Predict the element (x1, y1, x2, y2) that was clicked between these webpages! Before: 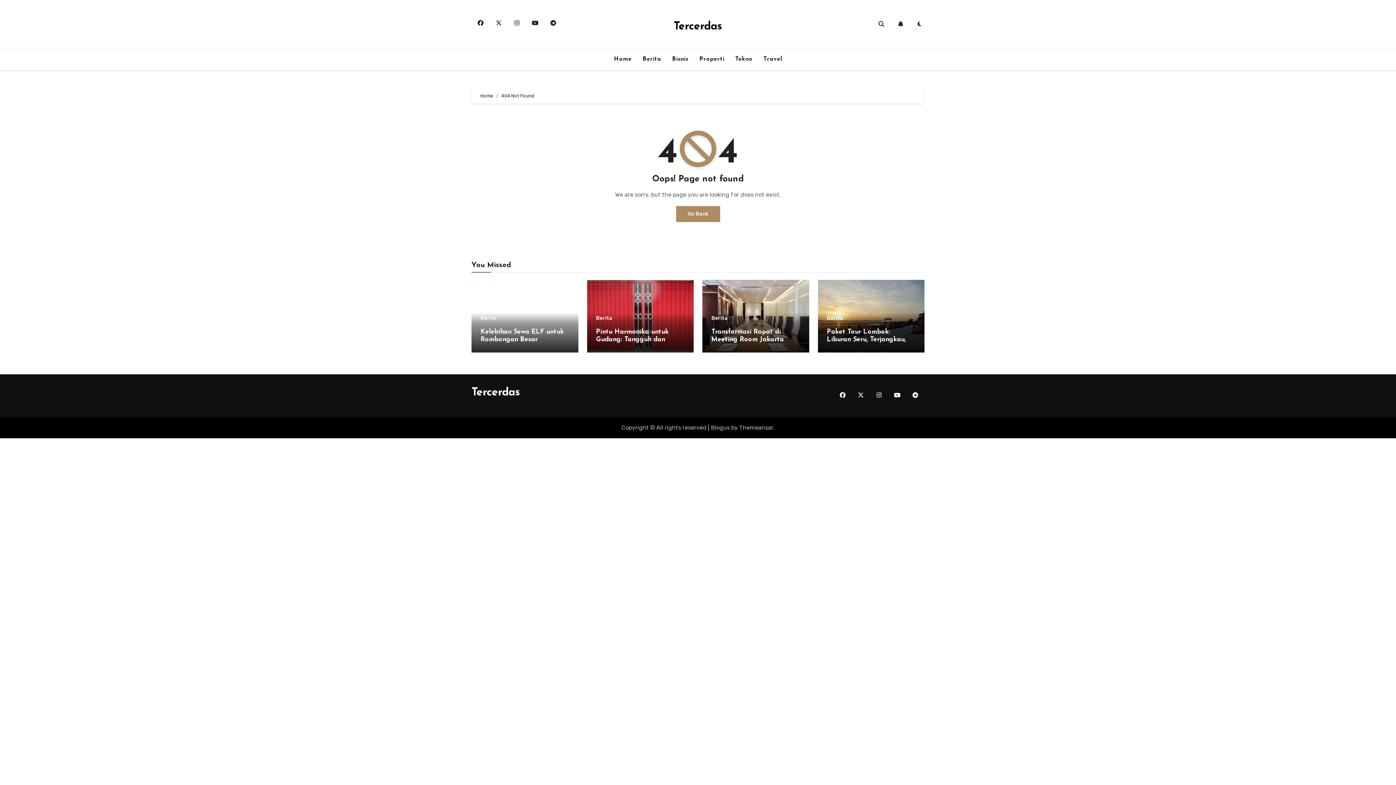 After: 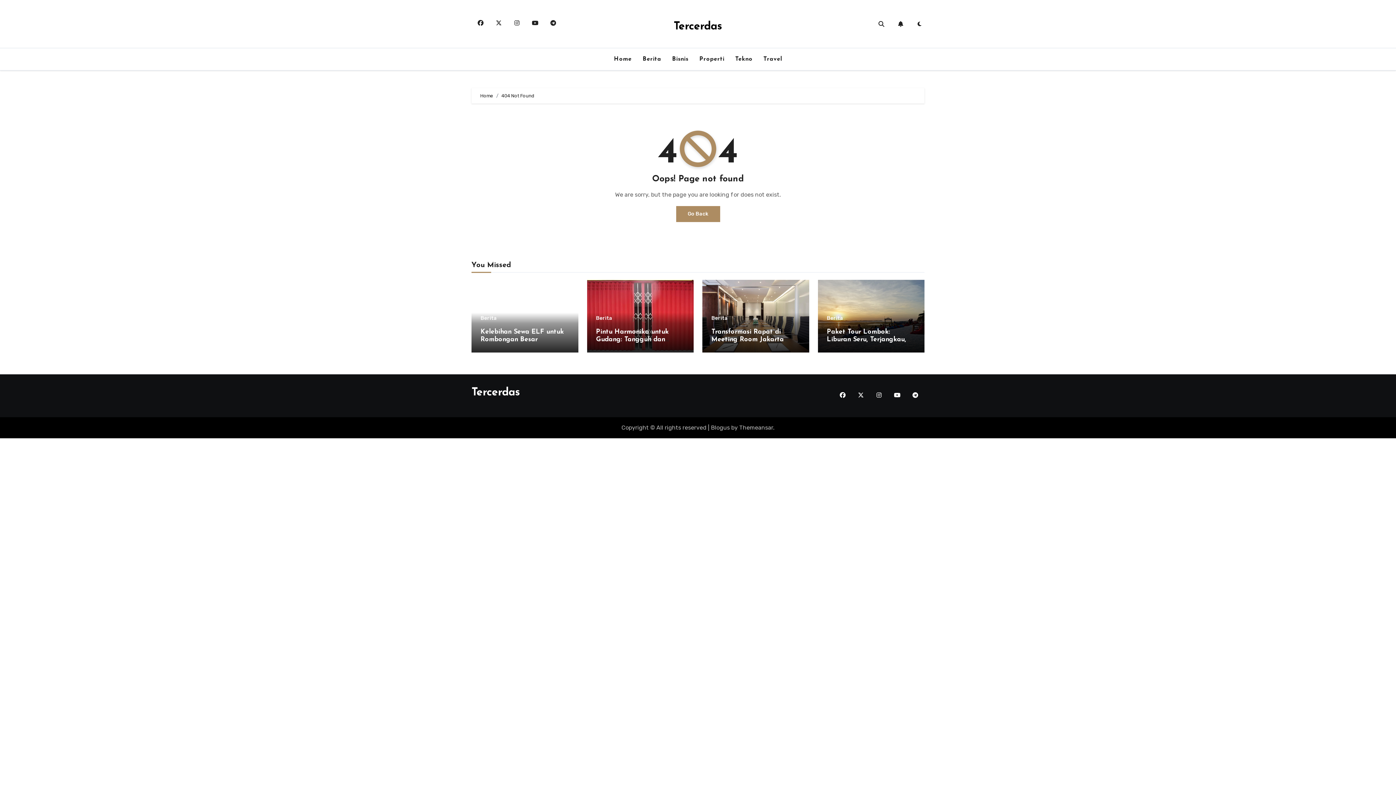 Action: bbox: (871, 387, 887, 403)